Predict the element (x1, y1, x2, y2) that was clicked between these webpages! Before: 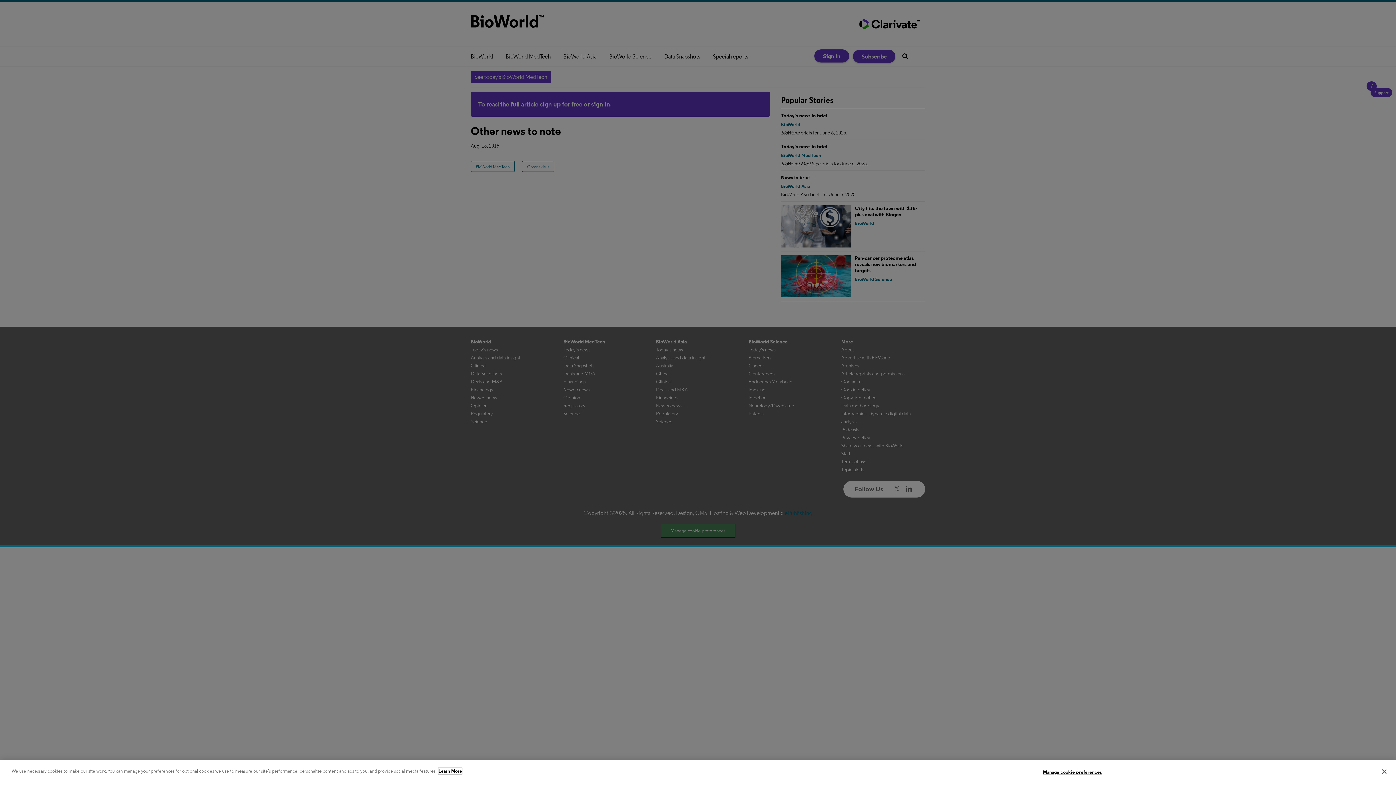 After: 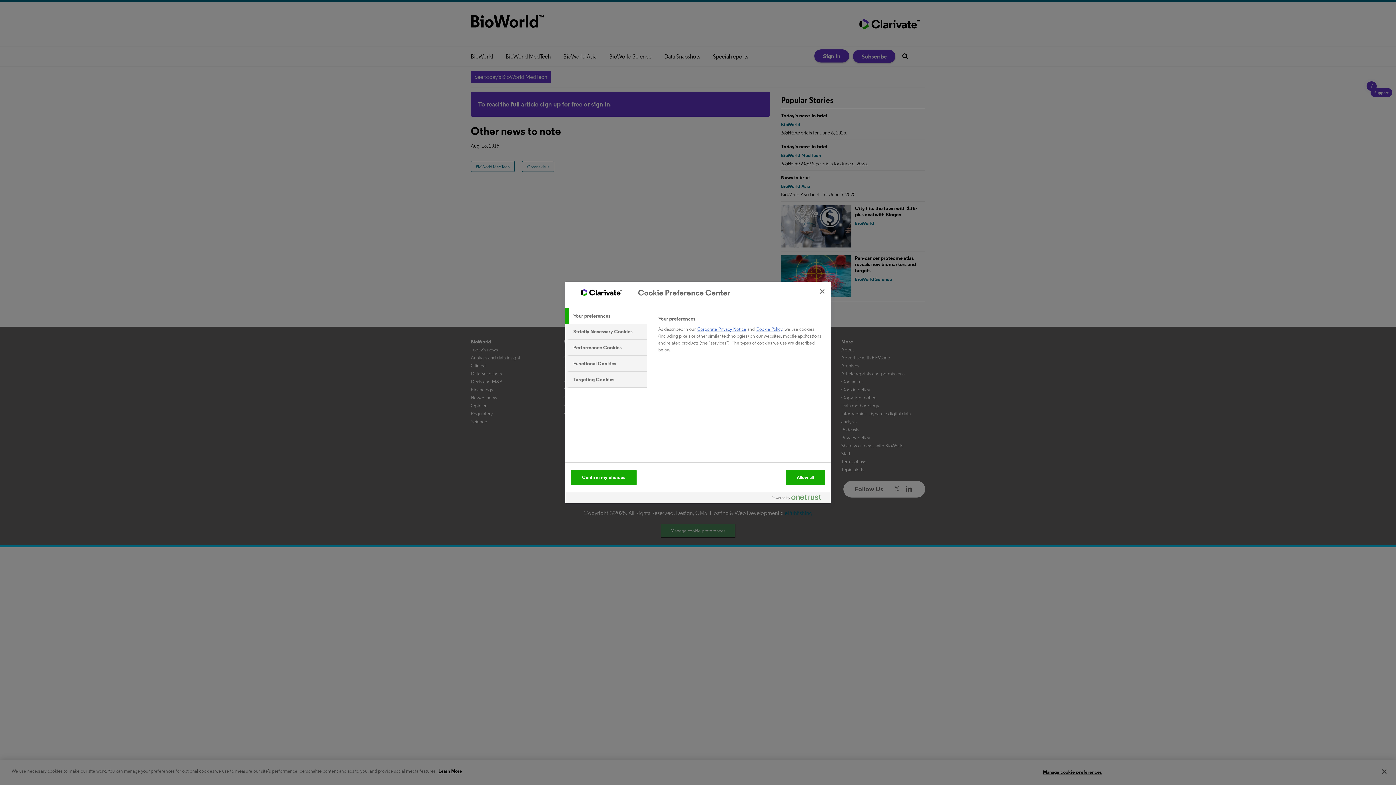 Action: bbox: (1043, 765, 1102, 779) label: Manage cookie preferences